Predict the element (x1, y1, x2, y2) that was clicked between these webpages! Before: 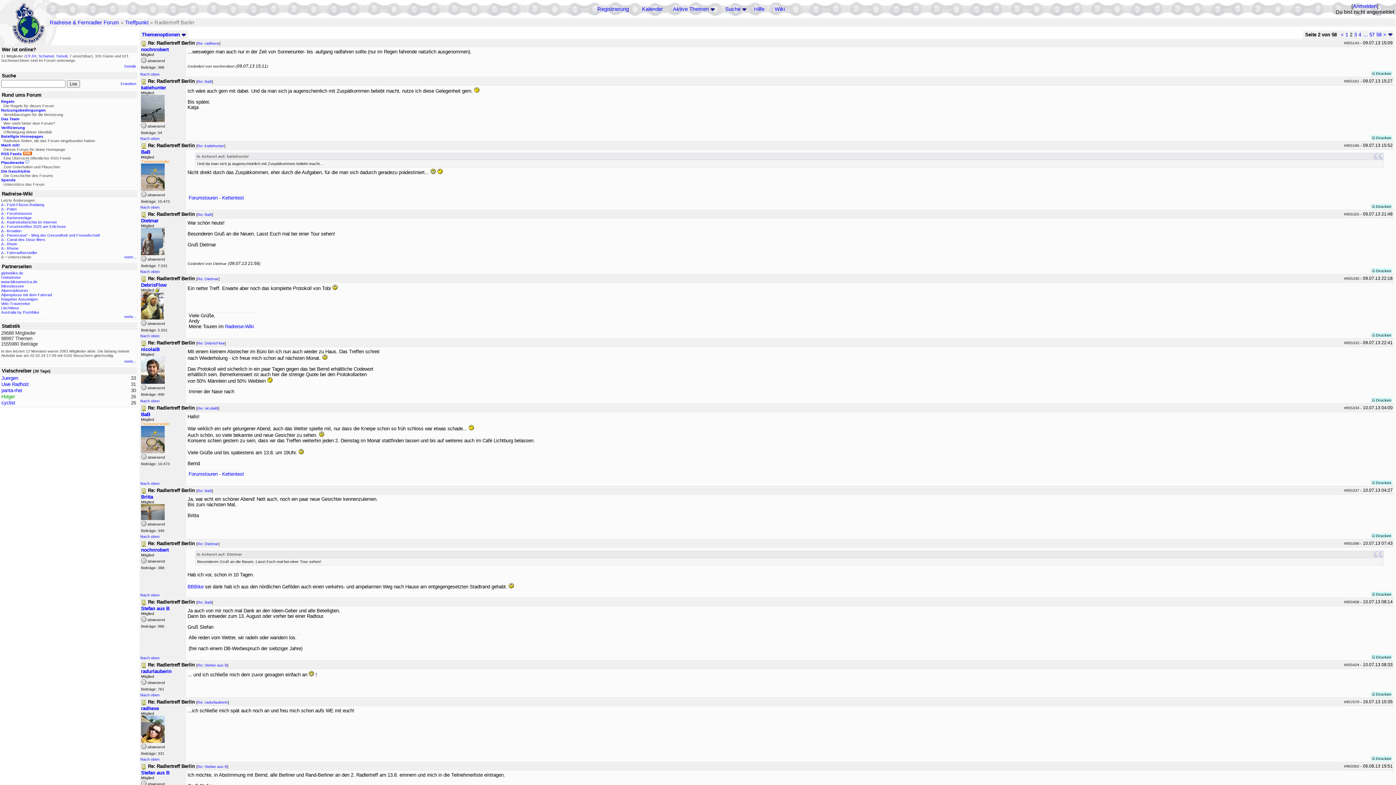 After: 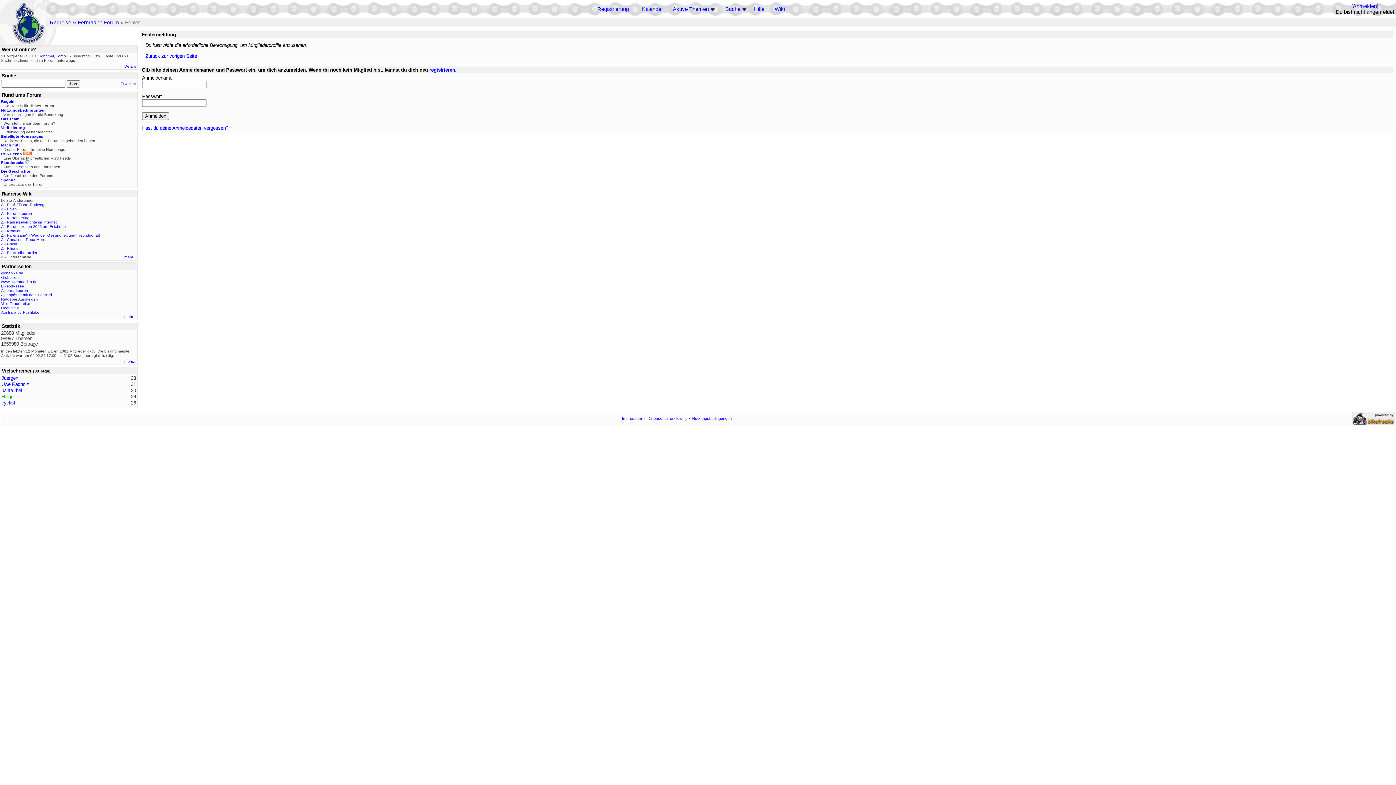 Action: label: Holger bbox: (1, 394, 14, 399)